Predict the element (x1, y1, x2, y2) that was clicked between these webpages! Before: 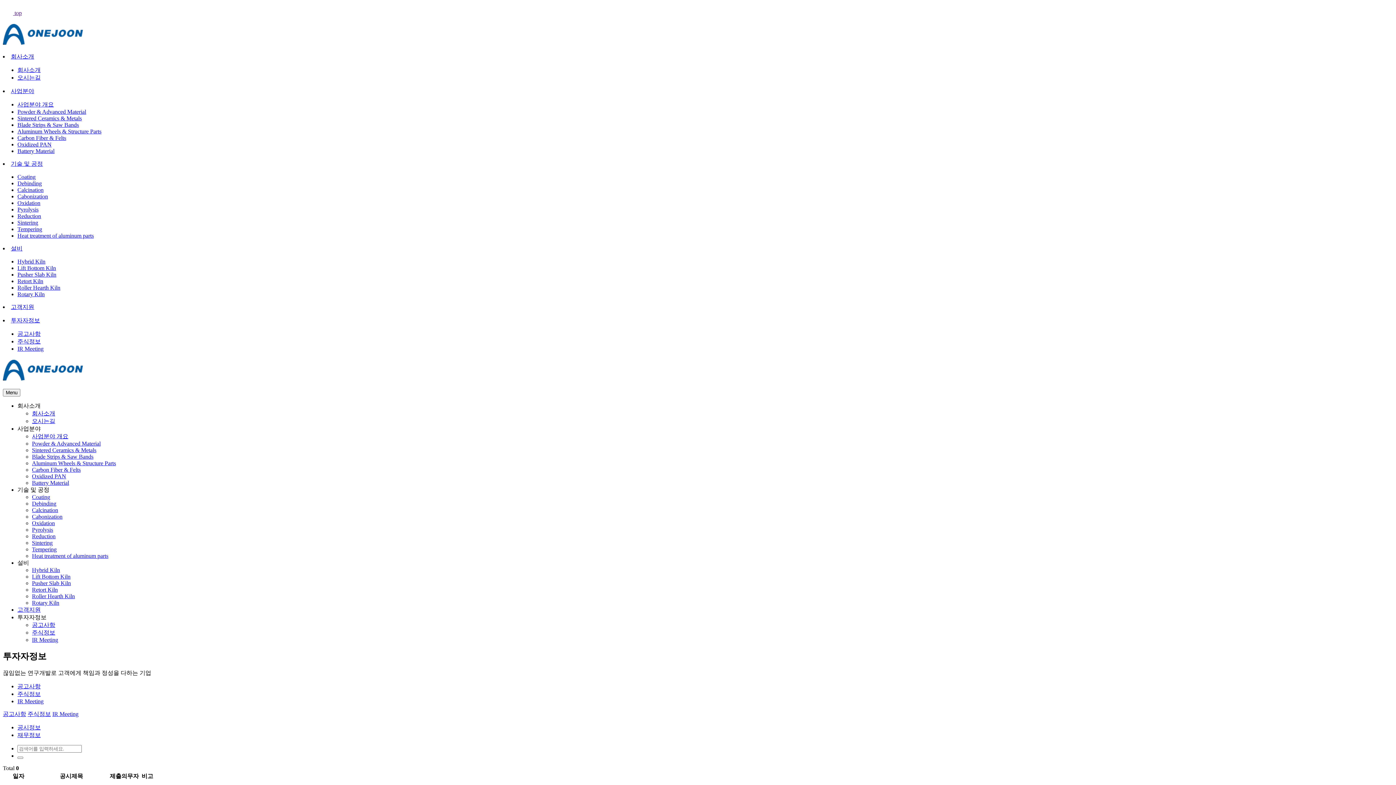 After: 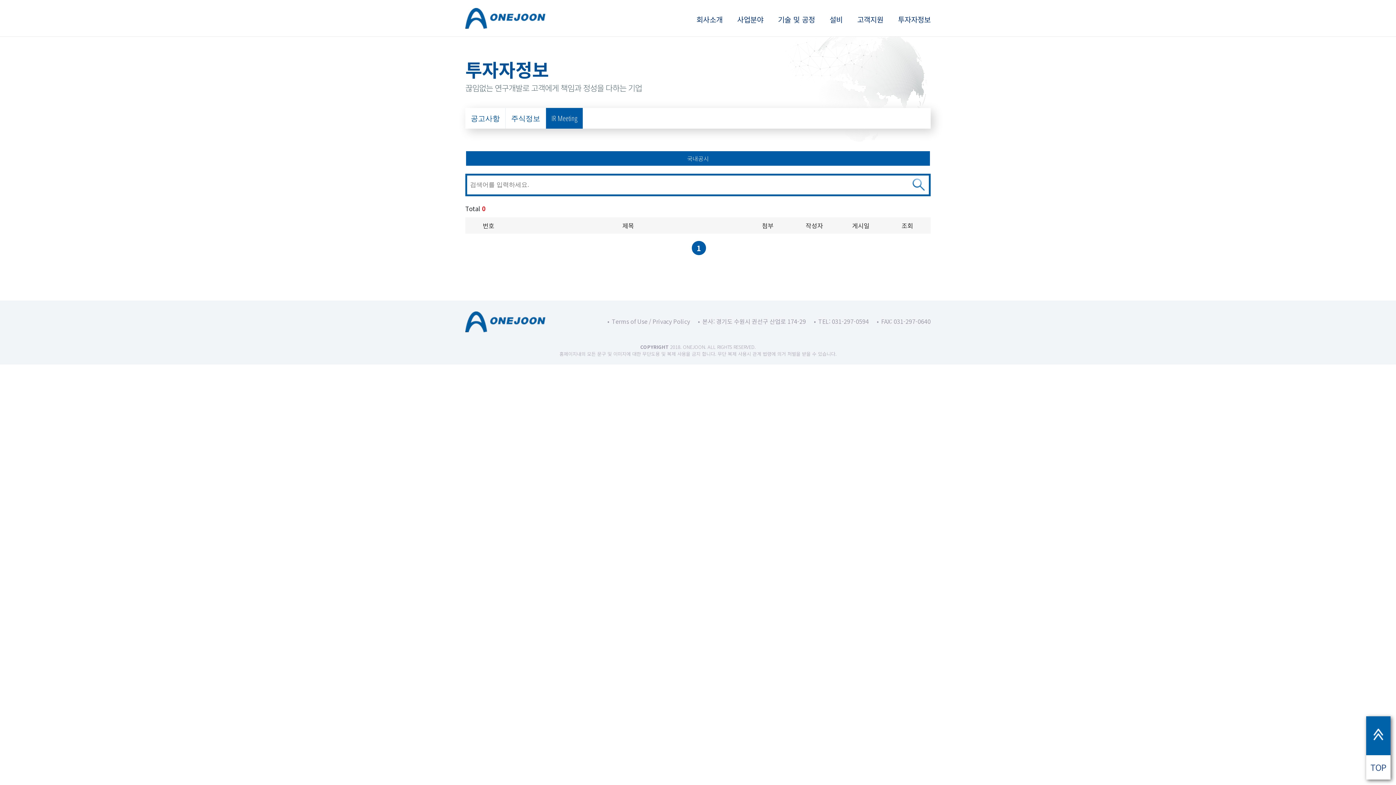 Action: bbox: (17, 698, 43, 704) label: IR Meeting